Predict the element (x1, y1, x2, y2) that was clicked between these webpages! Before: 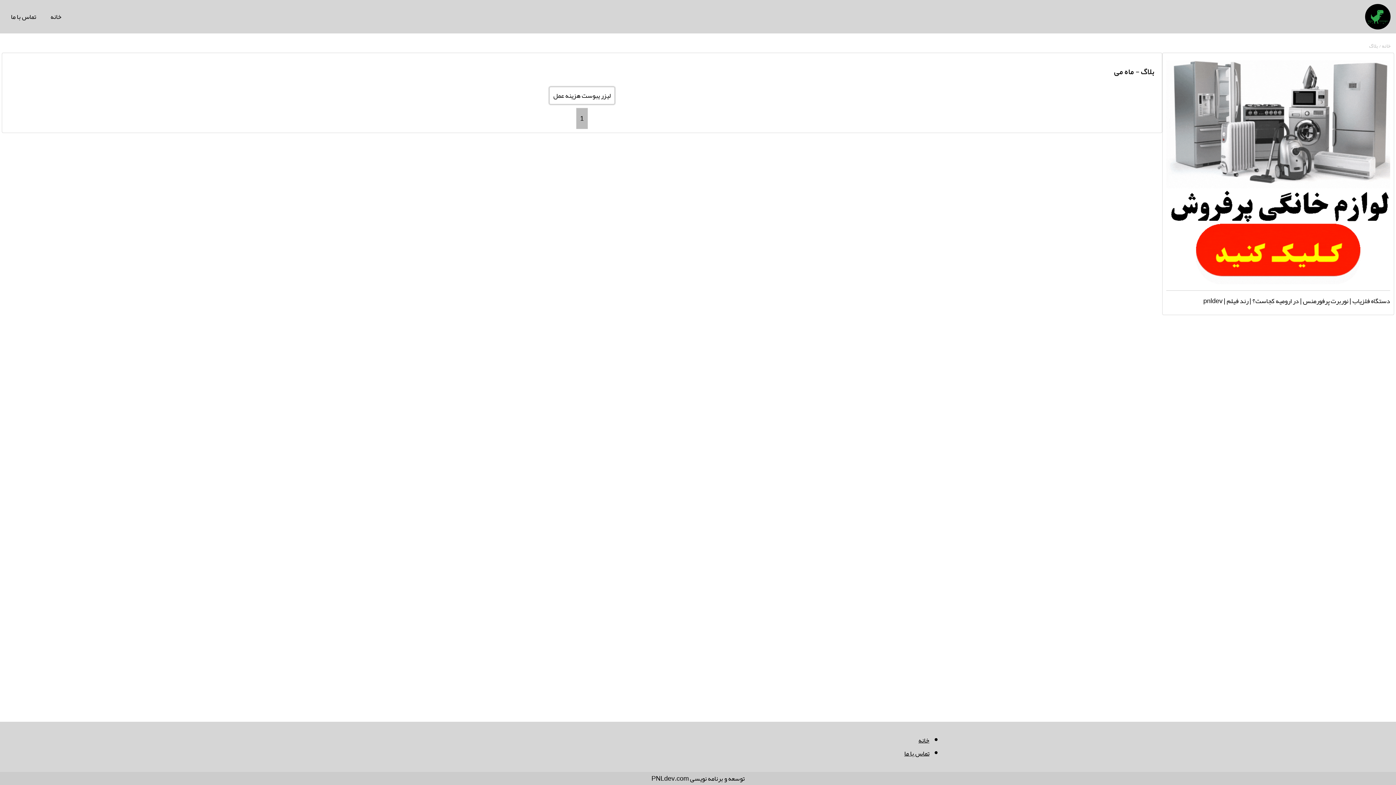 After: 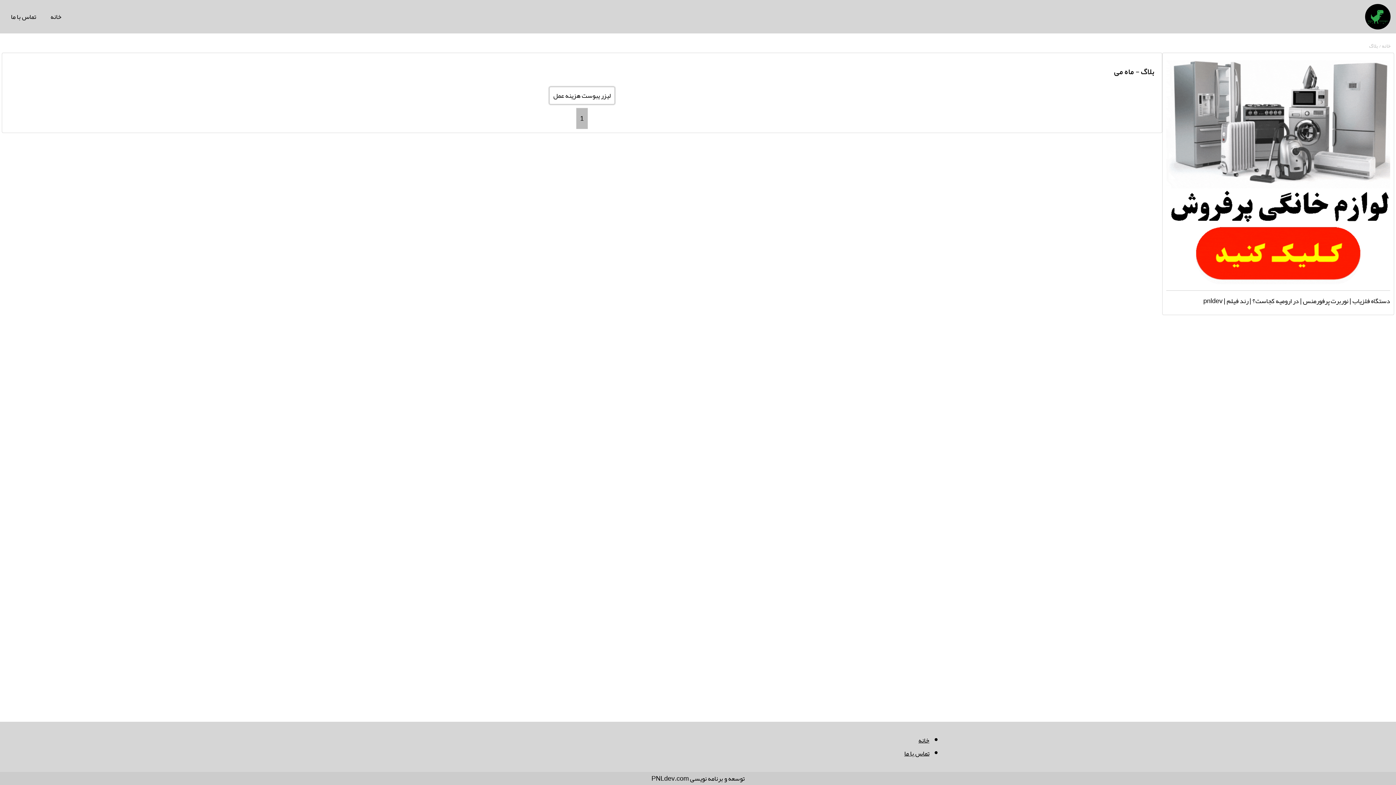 Action: bbox: (576, 108, 587, 129) label: 1